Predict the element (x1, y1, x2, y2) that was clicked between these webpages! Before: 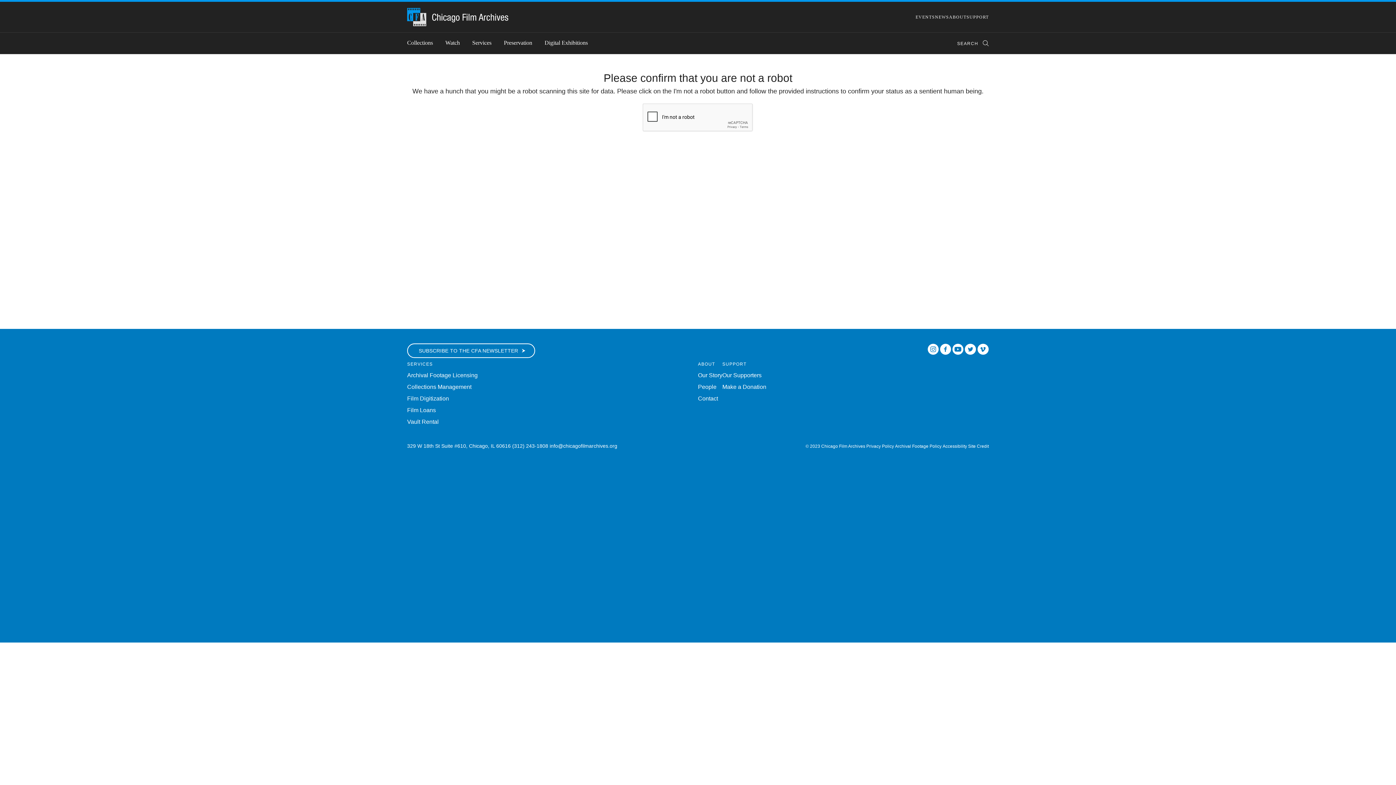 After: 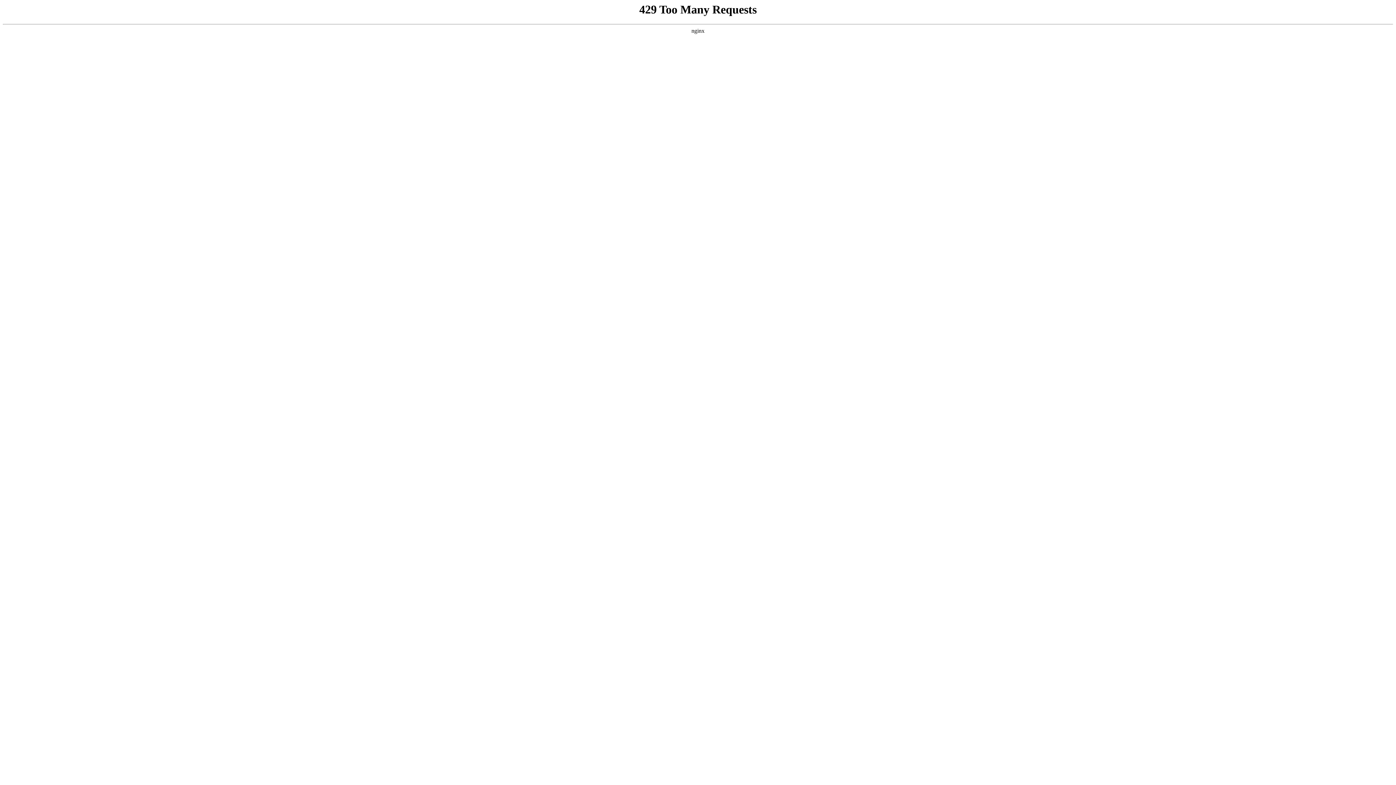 Action: label: Services bbox: (472, 32, 504, 52)